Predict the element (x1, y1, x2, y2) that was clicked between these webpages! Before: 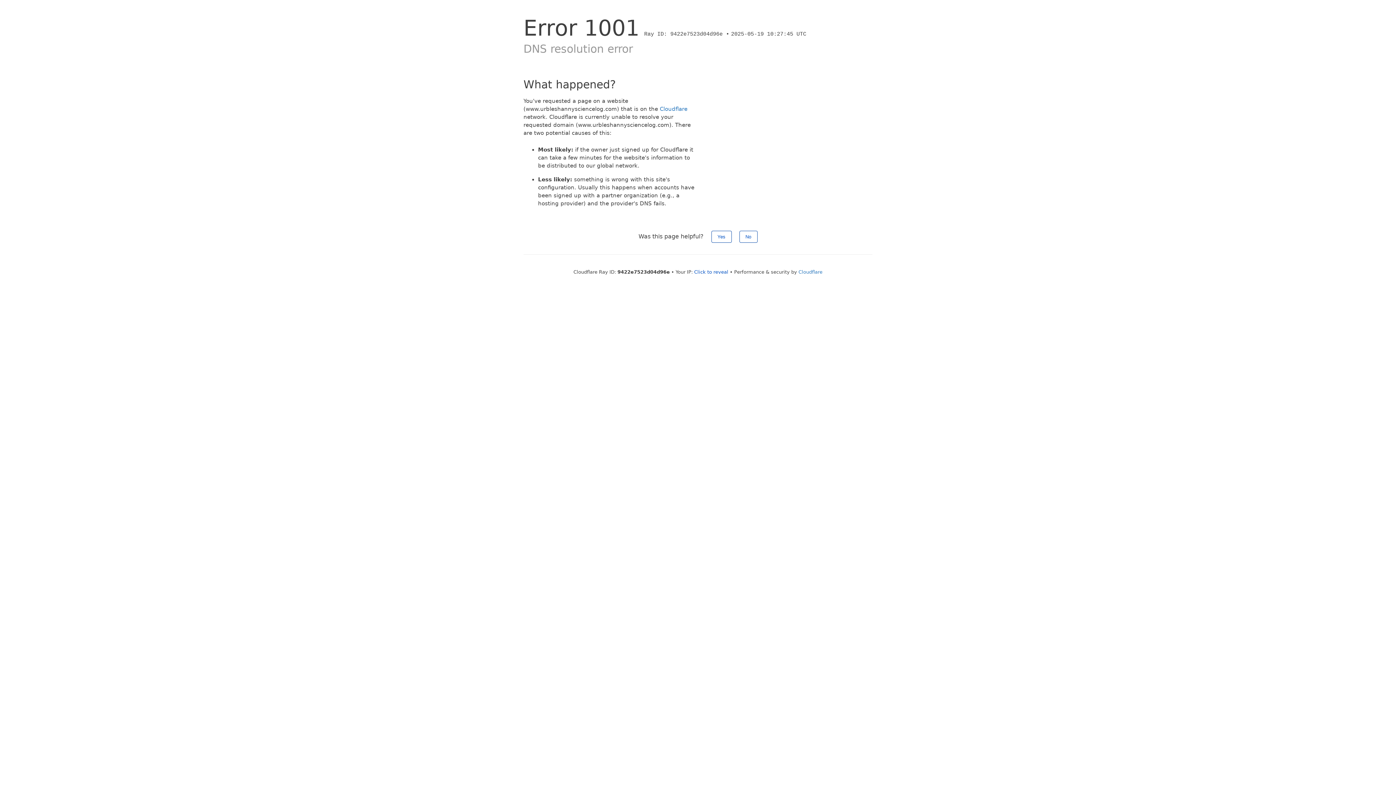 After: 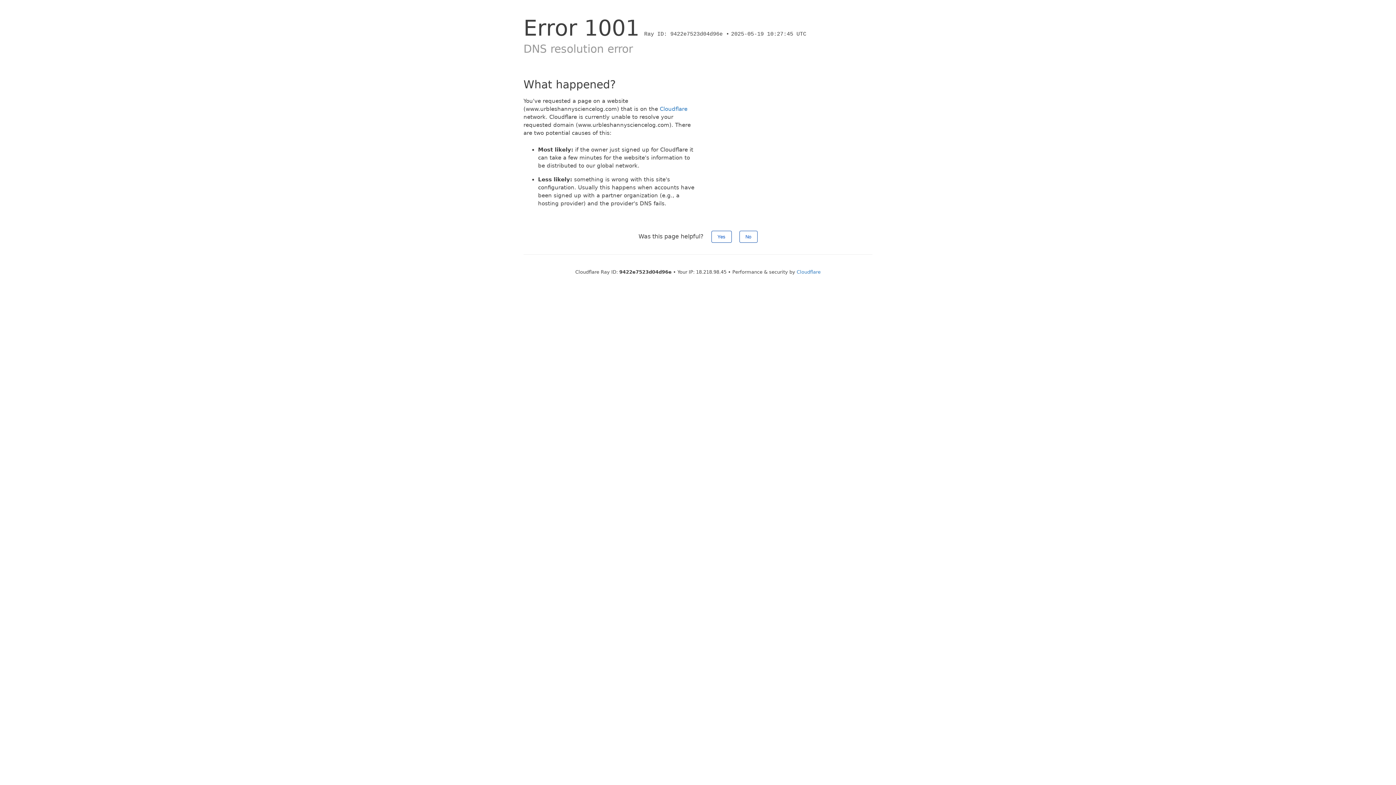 Action: bbox: (694, 269, 728, 274) label: Click to reveal